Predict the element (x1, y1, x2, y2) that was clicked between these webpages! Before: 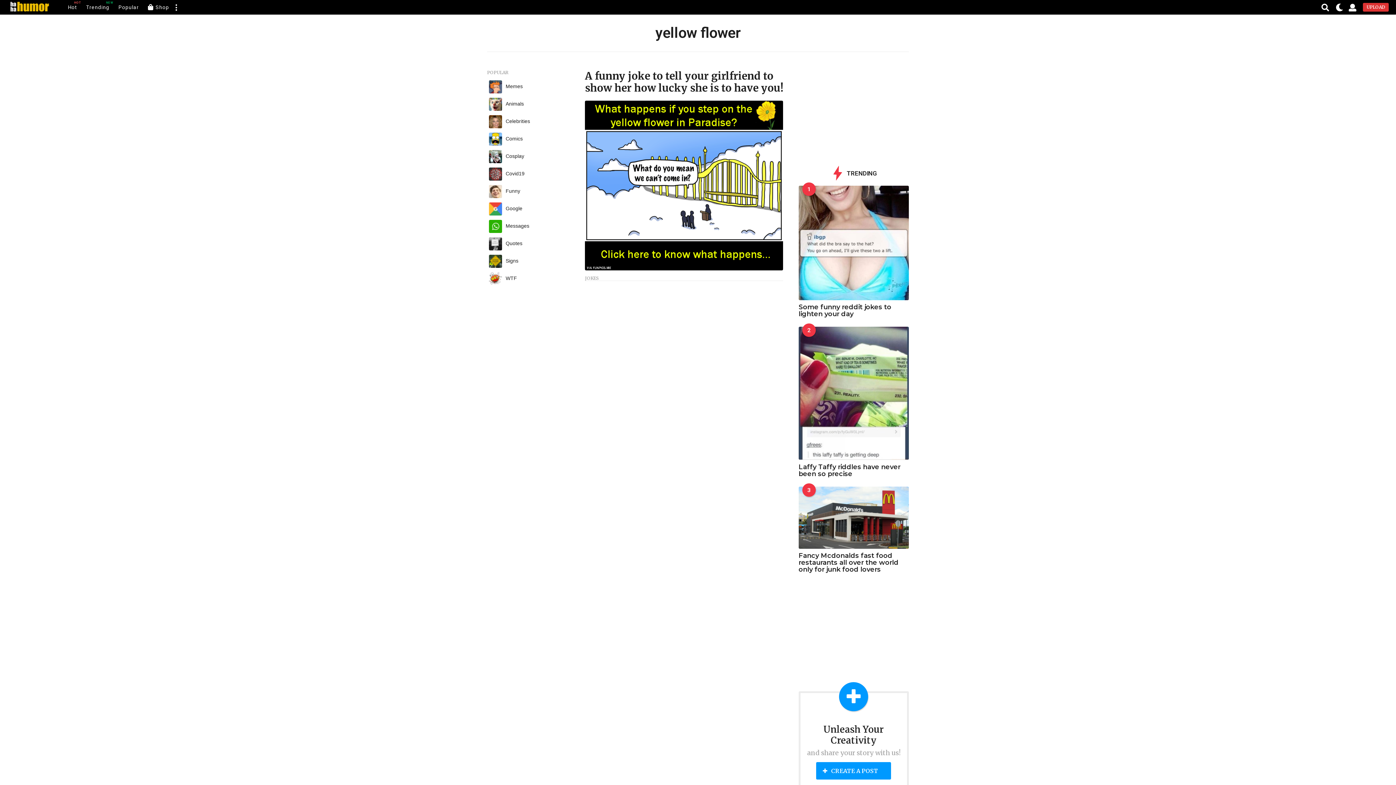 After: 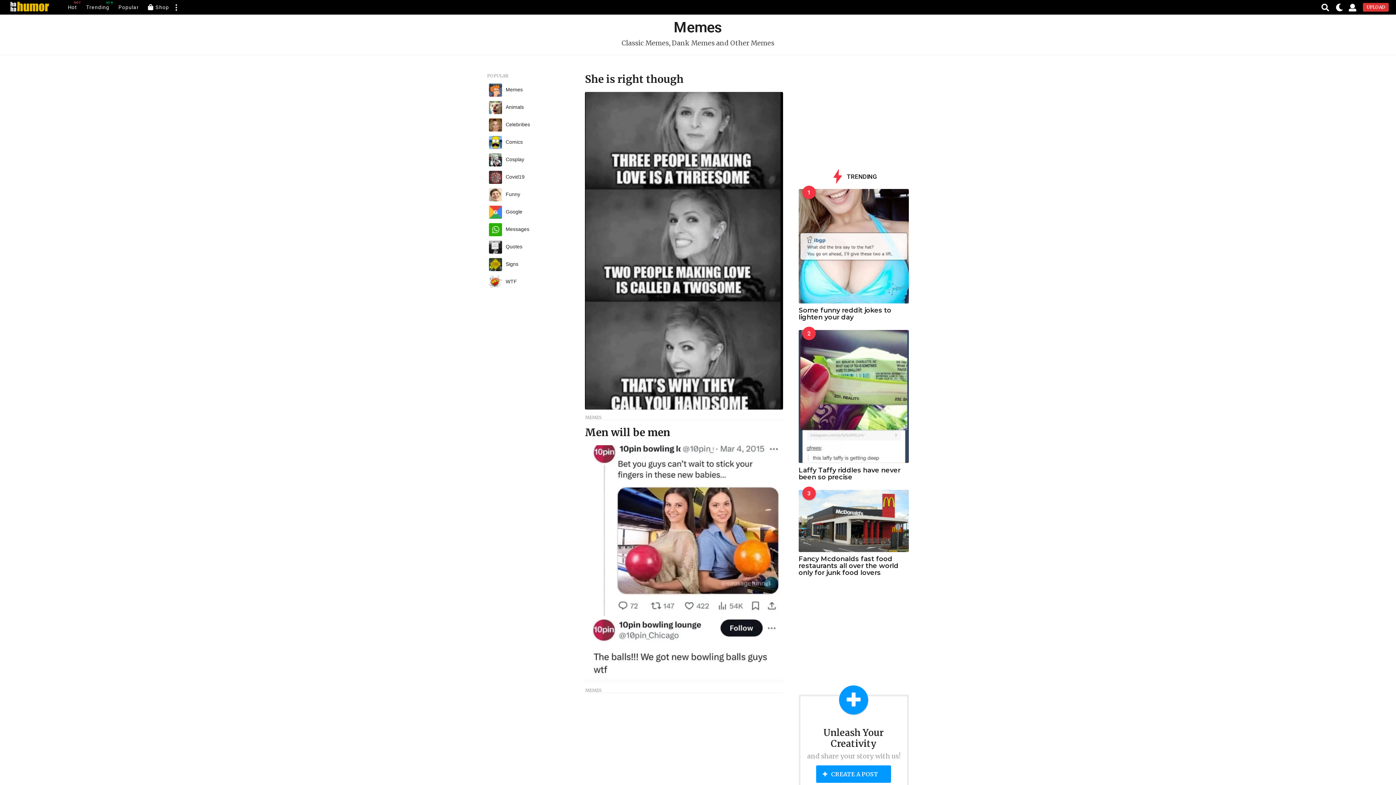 Action: label: Memes bbox: (487, 78, 569, 95)